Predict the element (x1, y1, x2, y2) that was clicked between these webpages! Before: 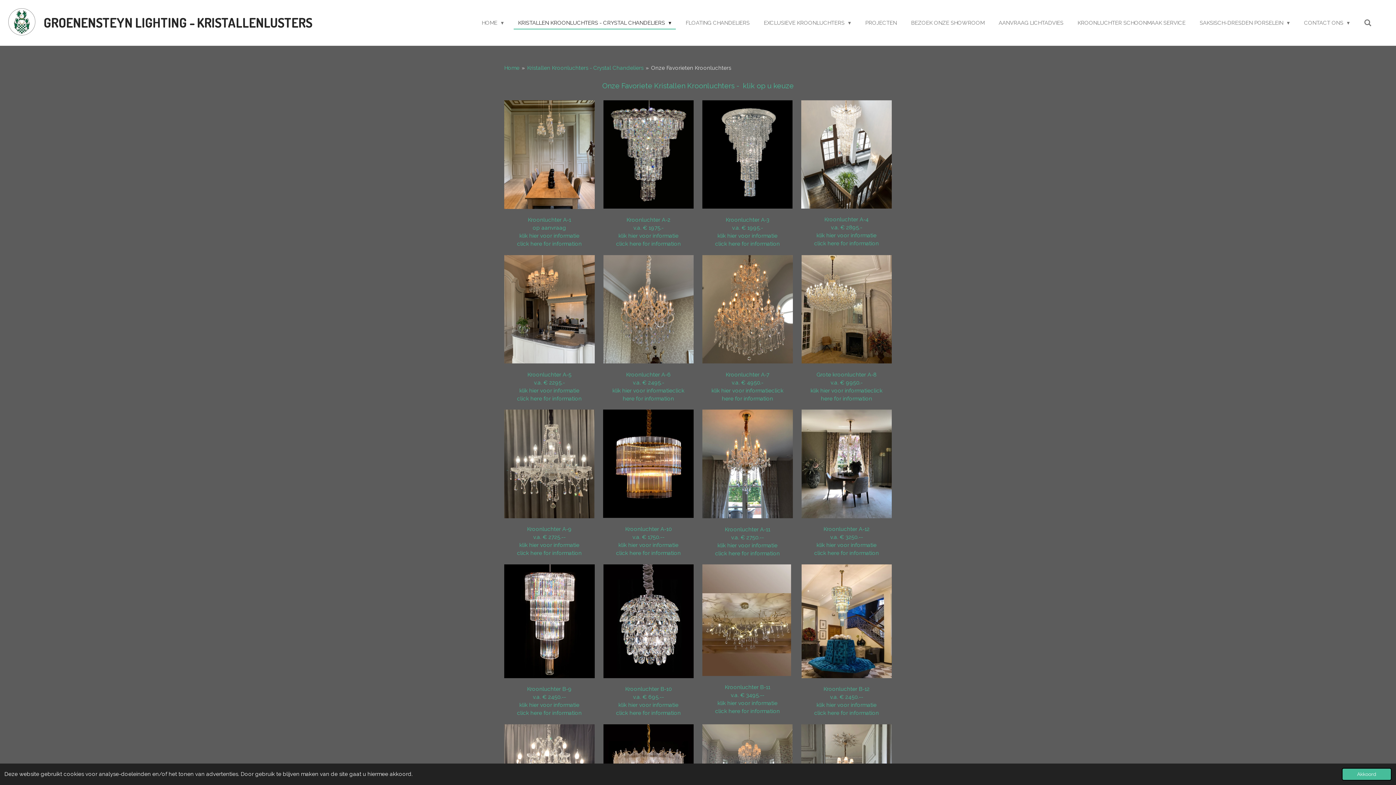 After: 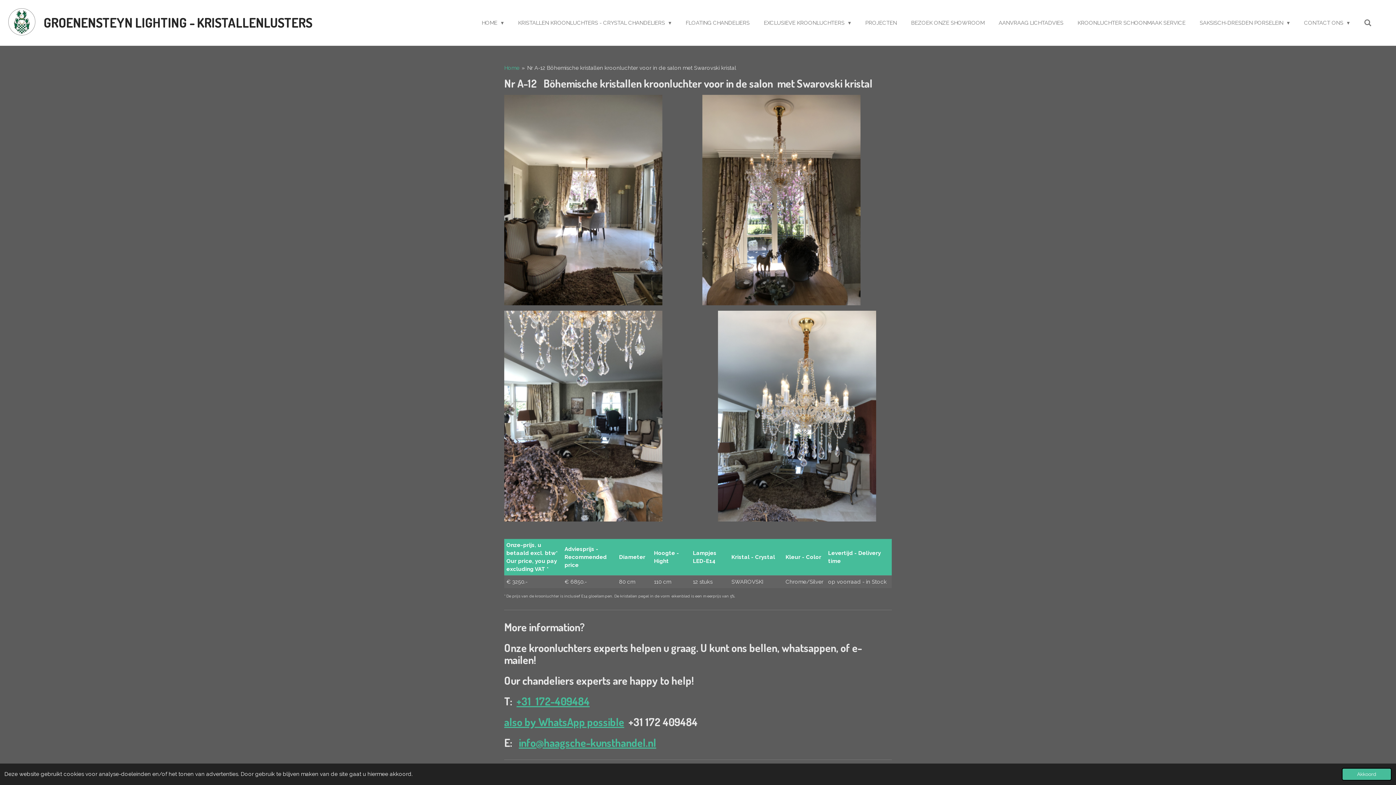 Action: bbox: (801, 409, 891, 518)